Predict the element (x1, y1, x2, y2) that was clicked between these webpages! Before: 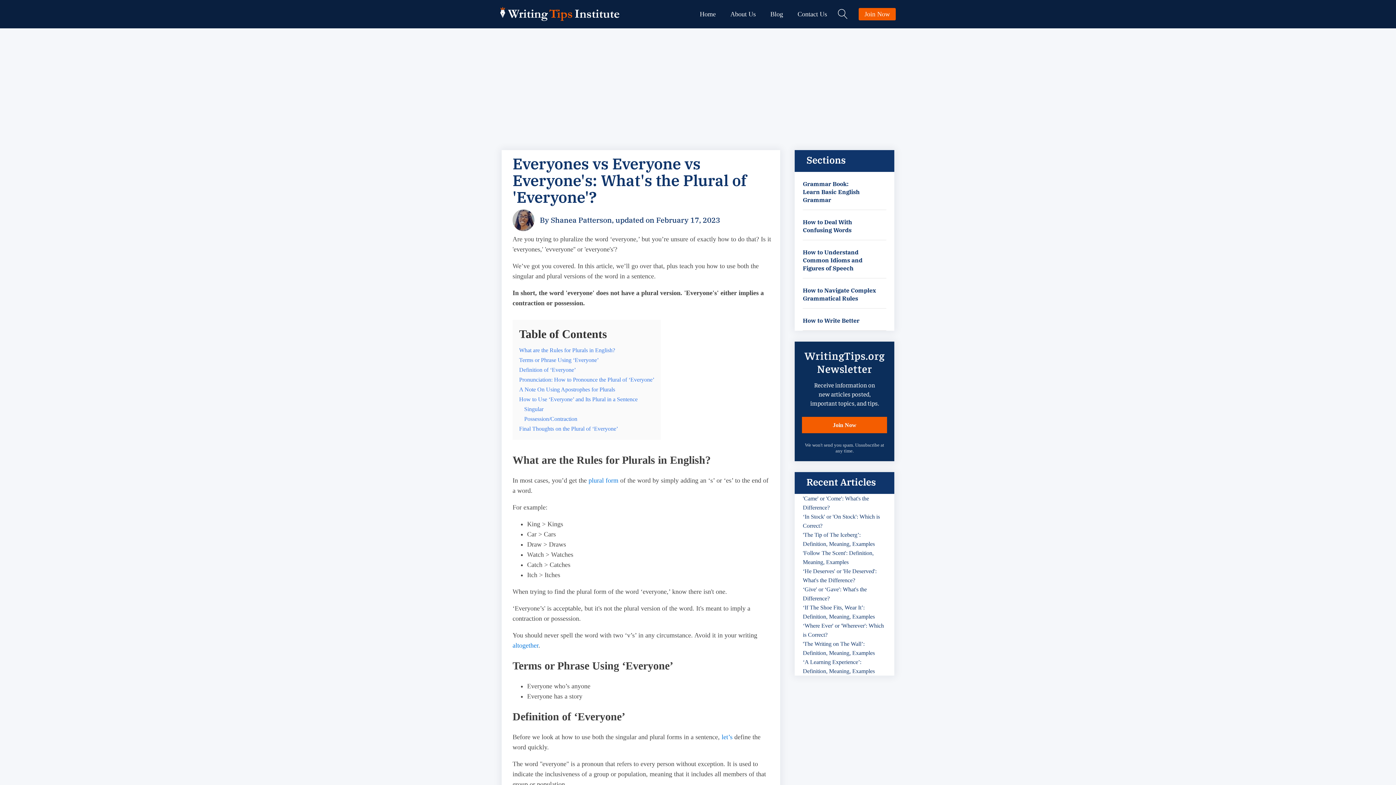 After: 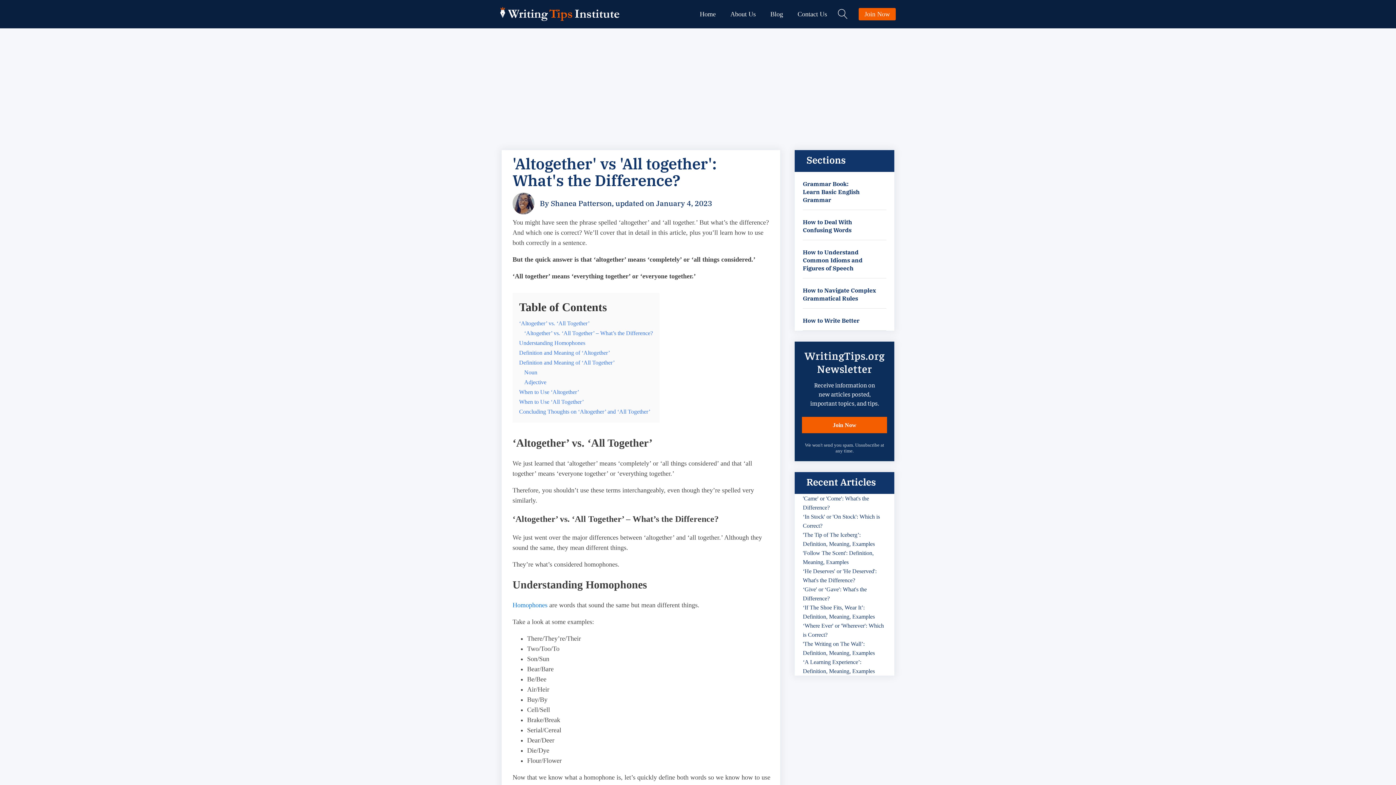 Action: bbox: (512, 642, 538, 649) label: altogether